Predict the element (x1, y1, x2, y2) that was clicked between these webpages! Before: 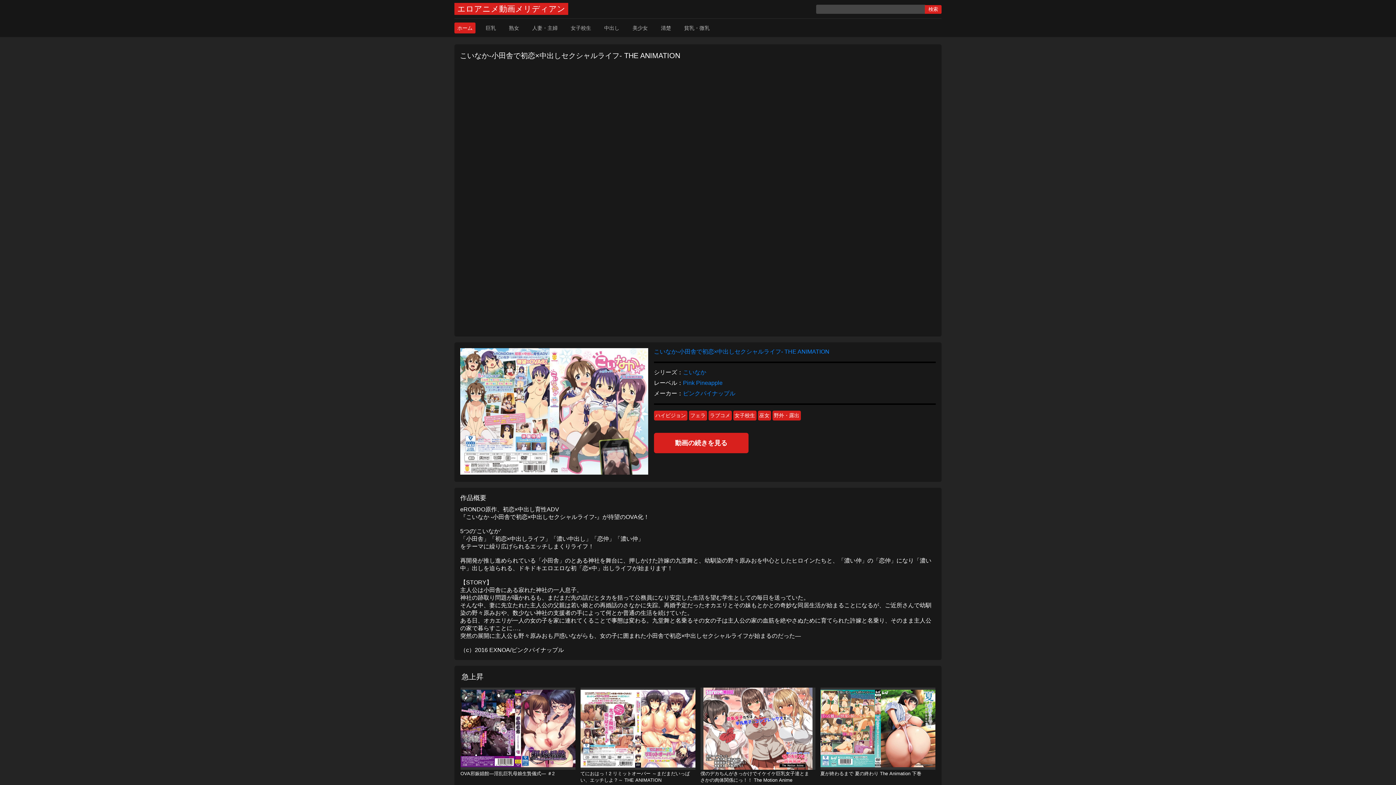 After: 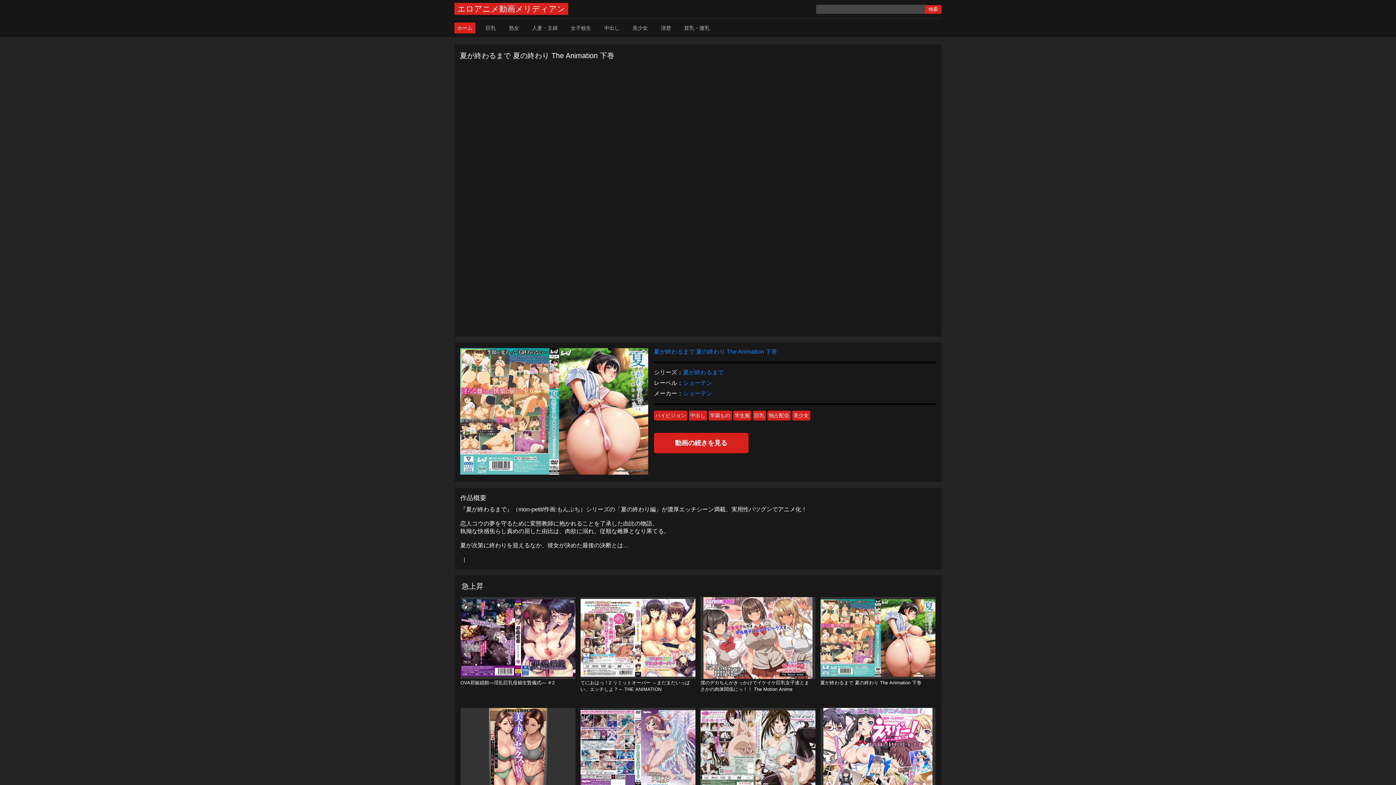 Action: label: 夏が終わるまで 夏の終わり The Animation 下巻 bbox: (820, 688, 935, 783)